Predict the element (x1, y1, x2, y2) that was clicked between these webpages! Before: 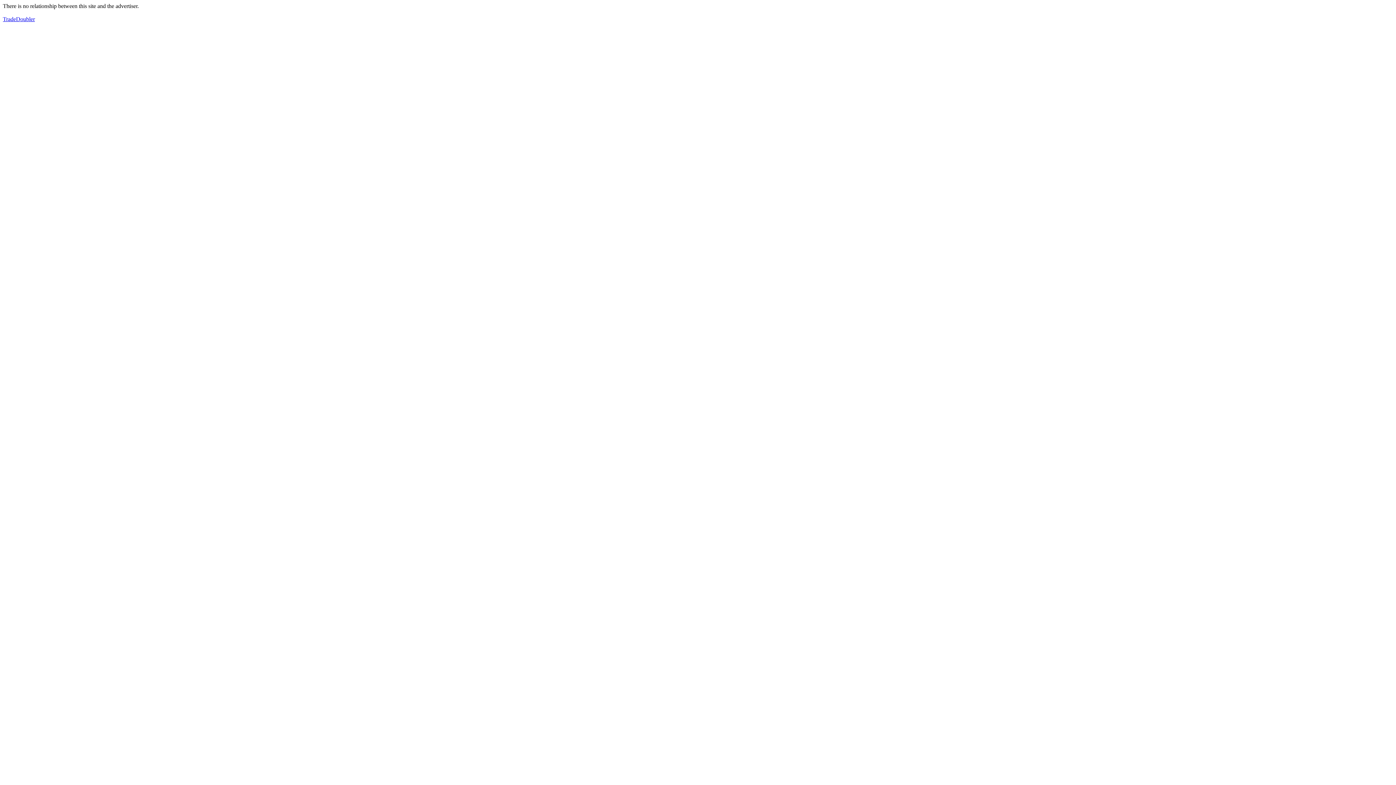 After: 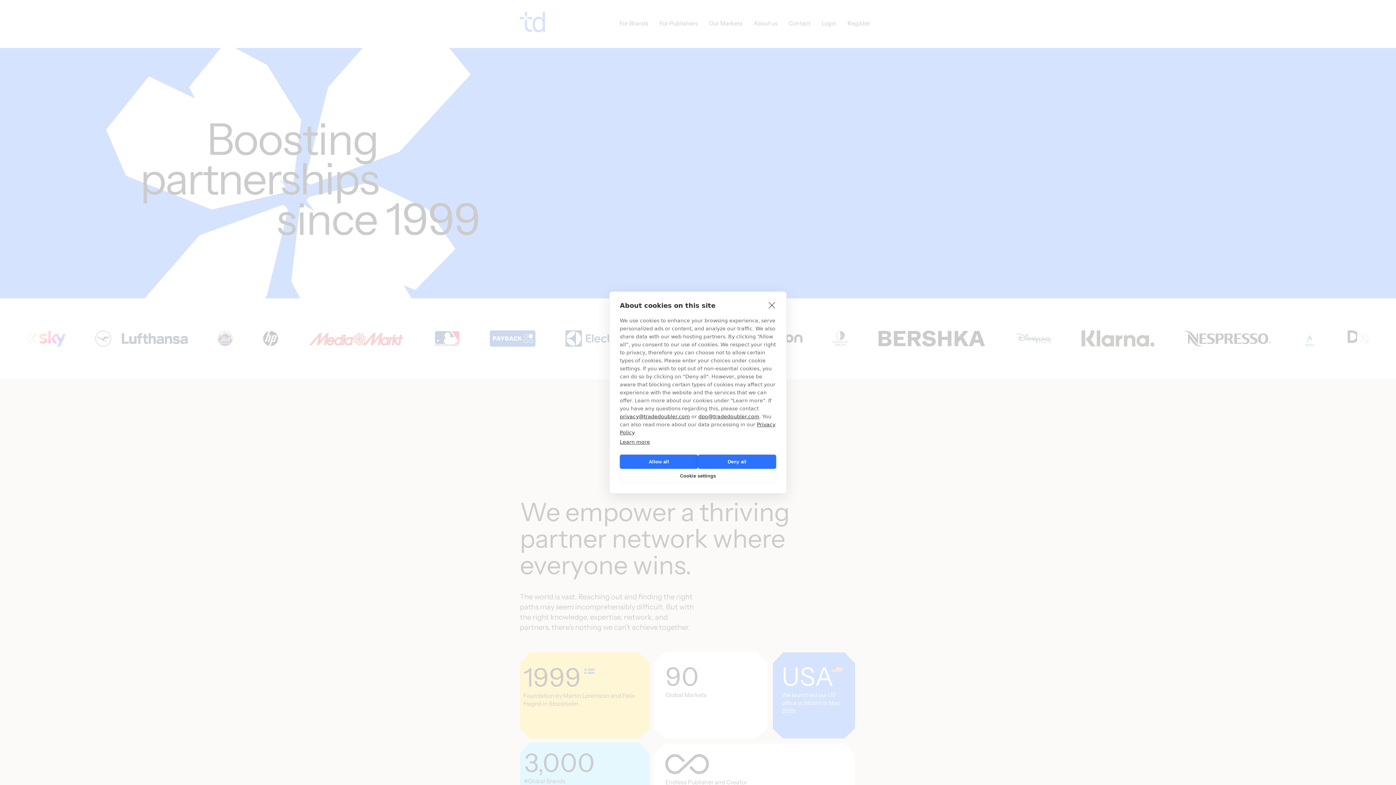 Action: bbox: (2, 16, 34, 22) label: TradeDoubler